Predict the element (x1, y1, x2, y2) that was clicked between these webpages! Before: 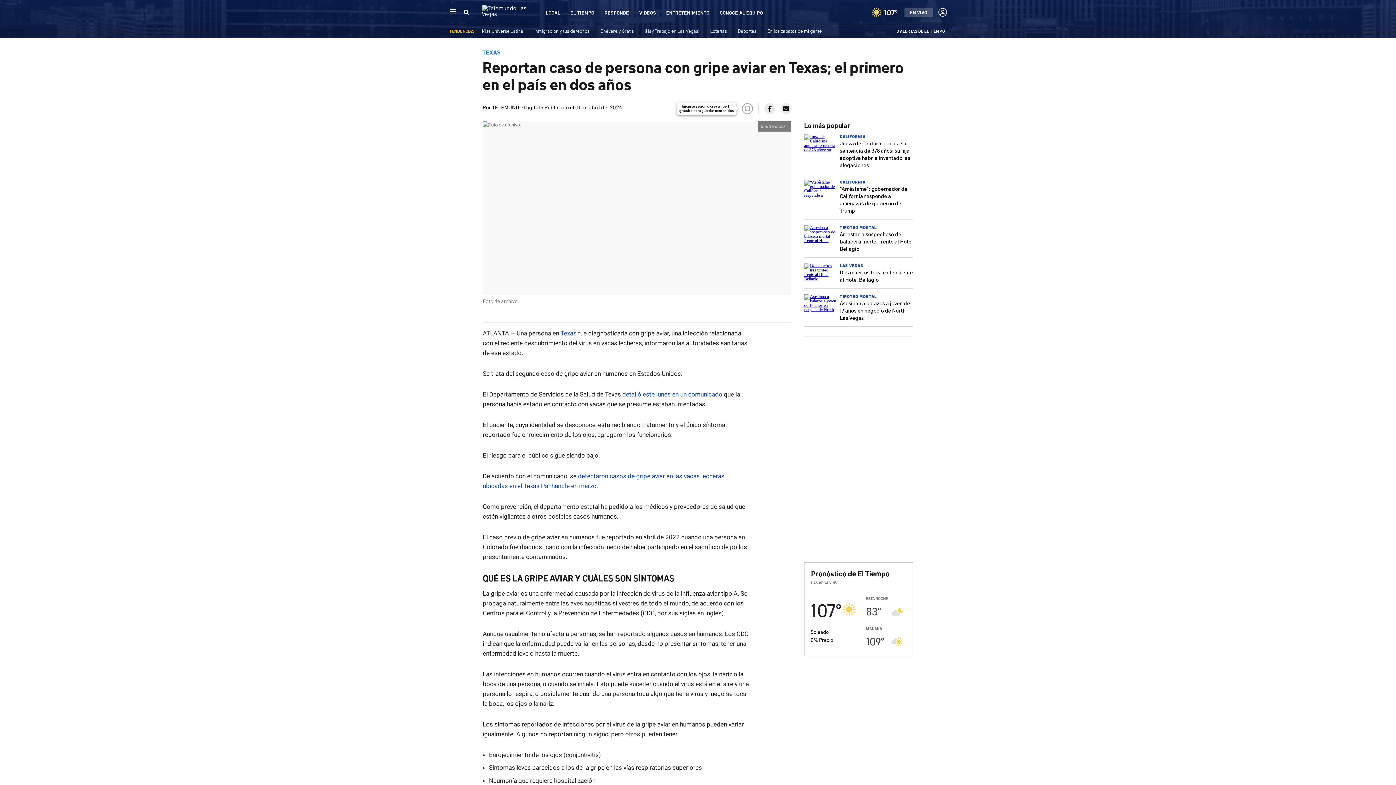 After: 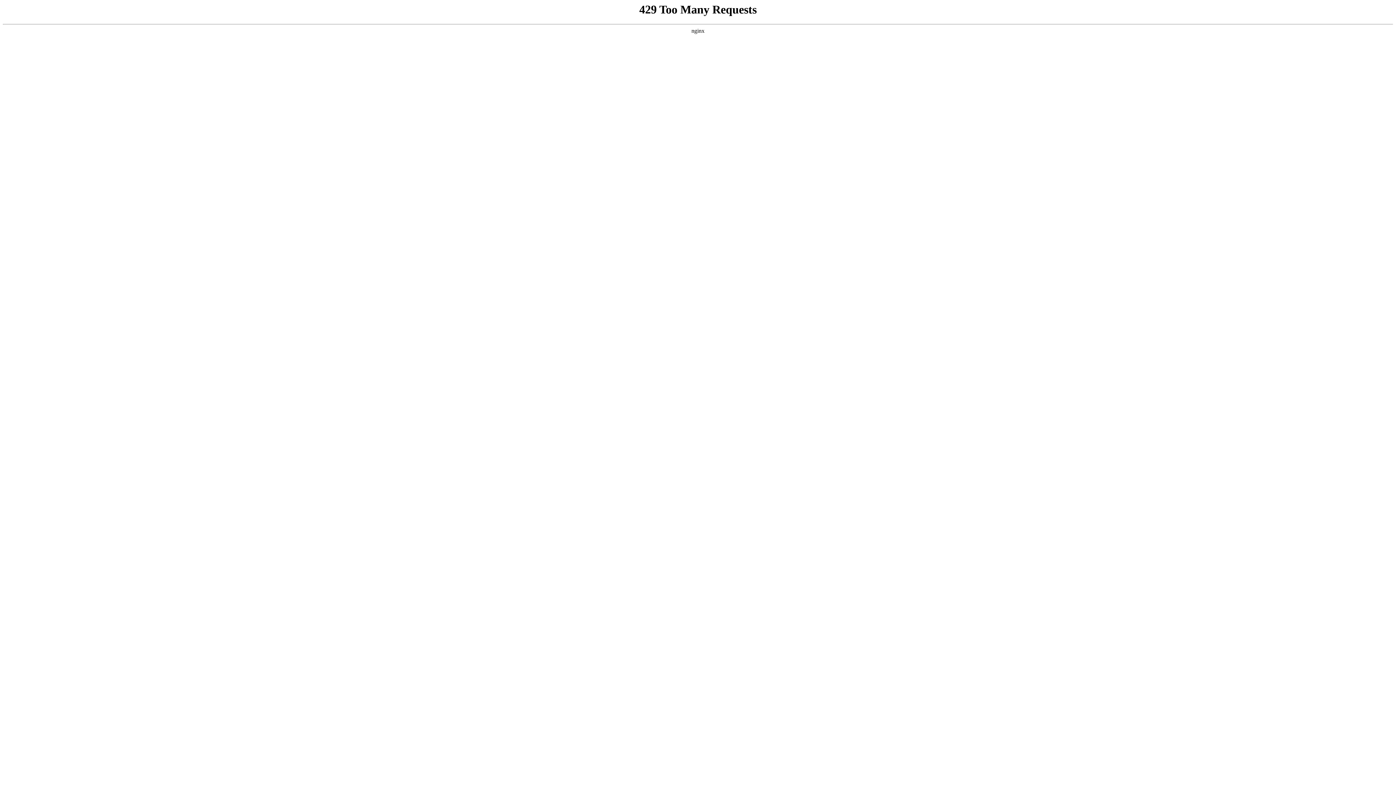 Action: label: En los zapatos de mi gente bbox: (767, 27, 822, 33)